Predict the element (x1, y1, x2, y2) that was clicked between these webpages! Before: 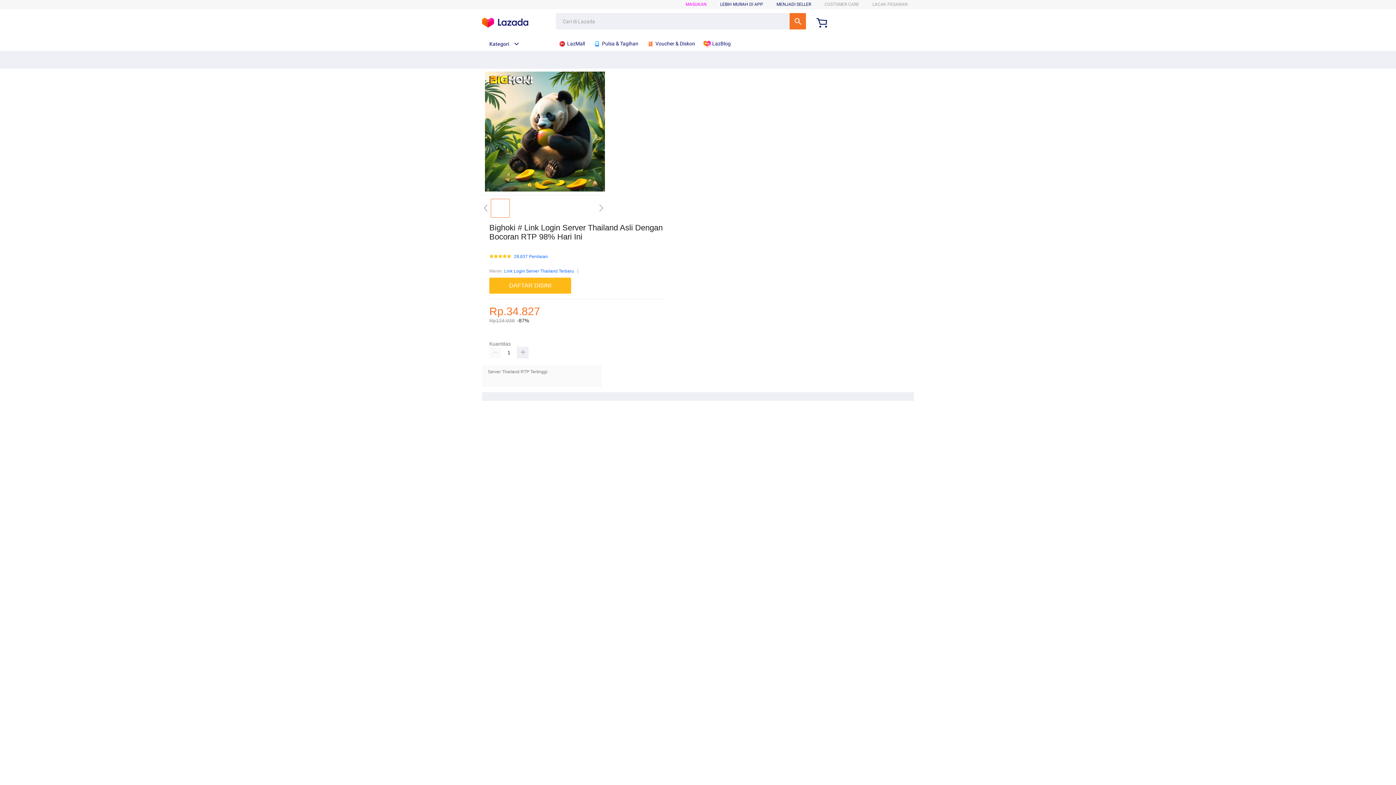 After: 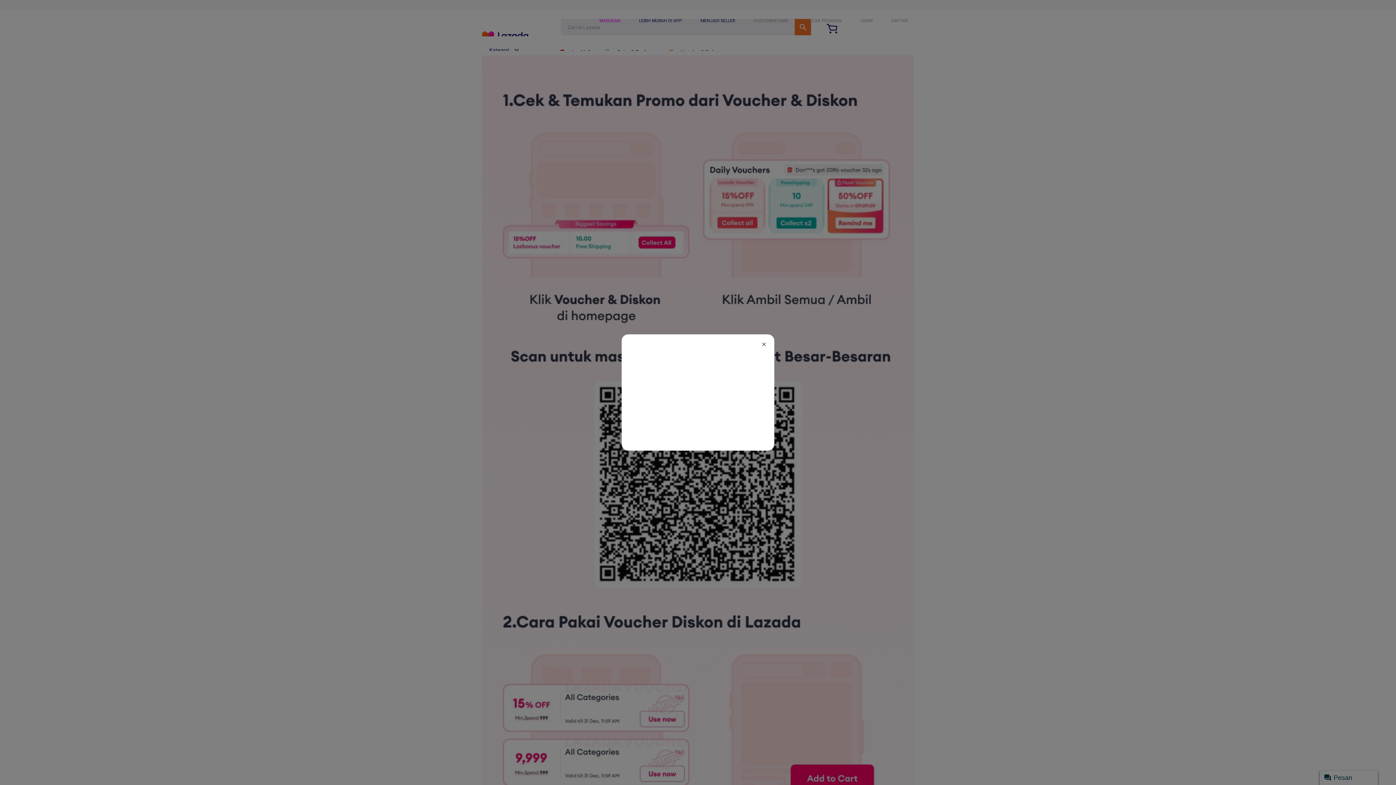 Action: label:  Voucher & Diskon bbox: (646, 36, 698, 50)